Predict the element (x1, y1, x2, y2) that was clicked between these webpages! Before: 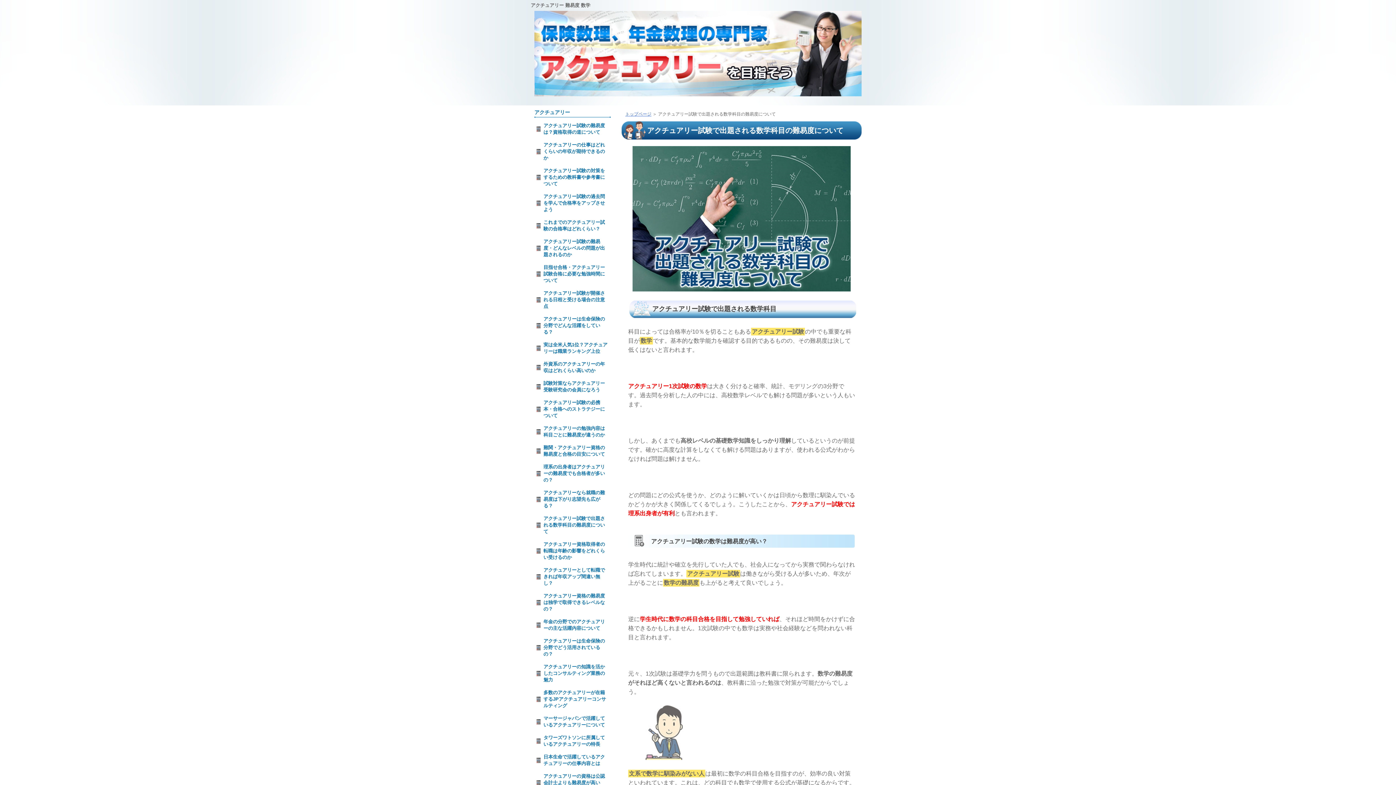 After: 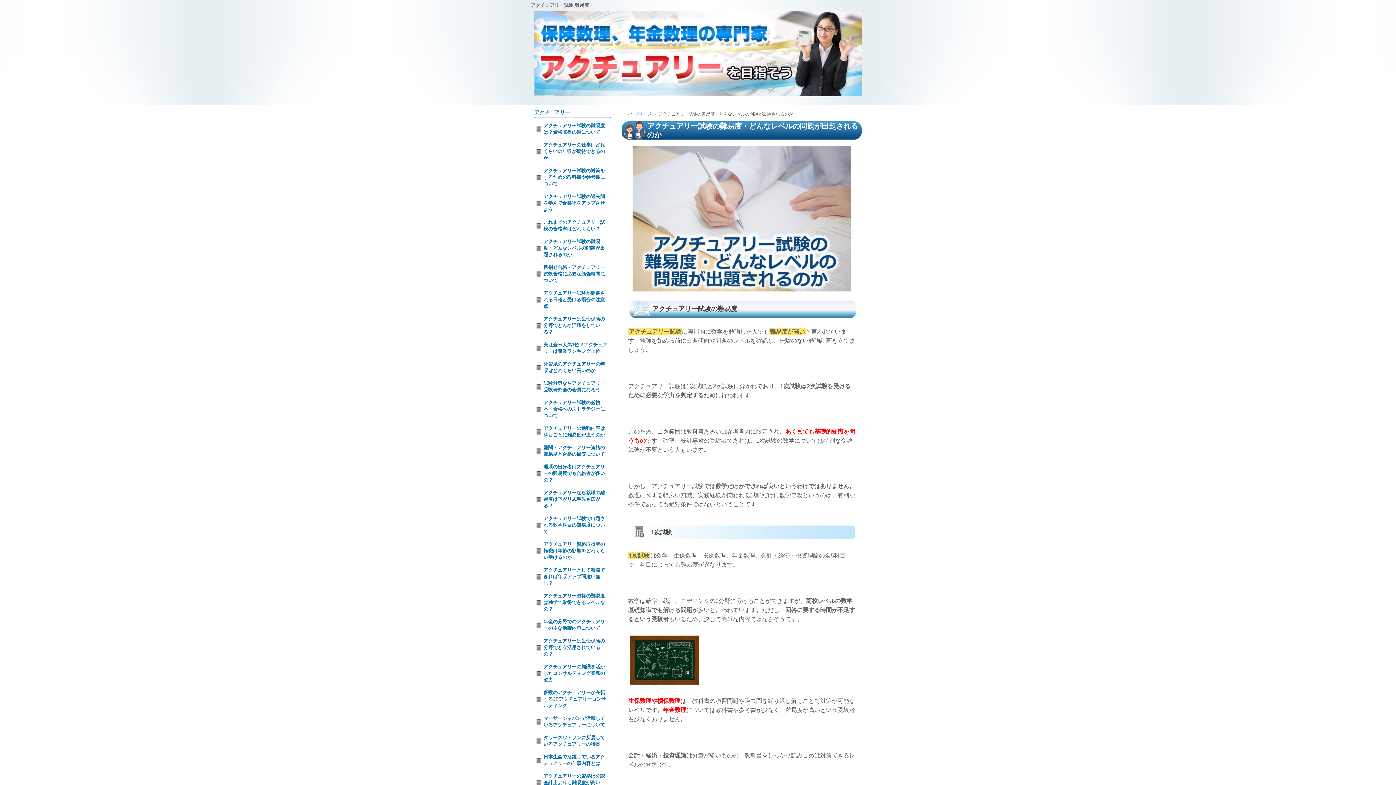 Action: bbox: (534, 235, 610, 261) label: アクチュアリー試験の難易度・どんなレベルの問題が出題されるのか